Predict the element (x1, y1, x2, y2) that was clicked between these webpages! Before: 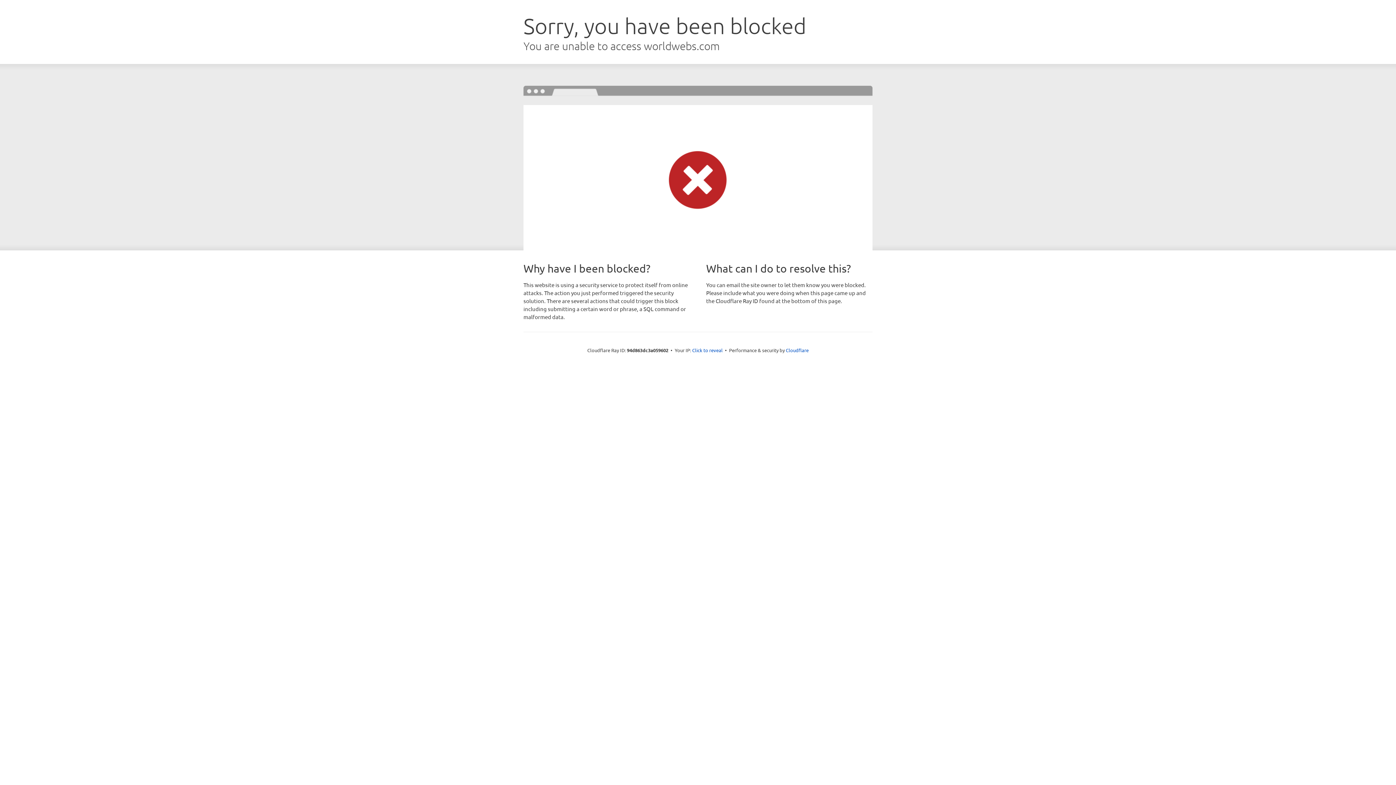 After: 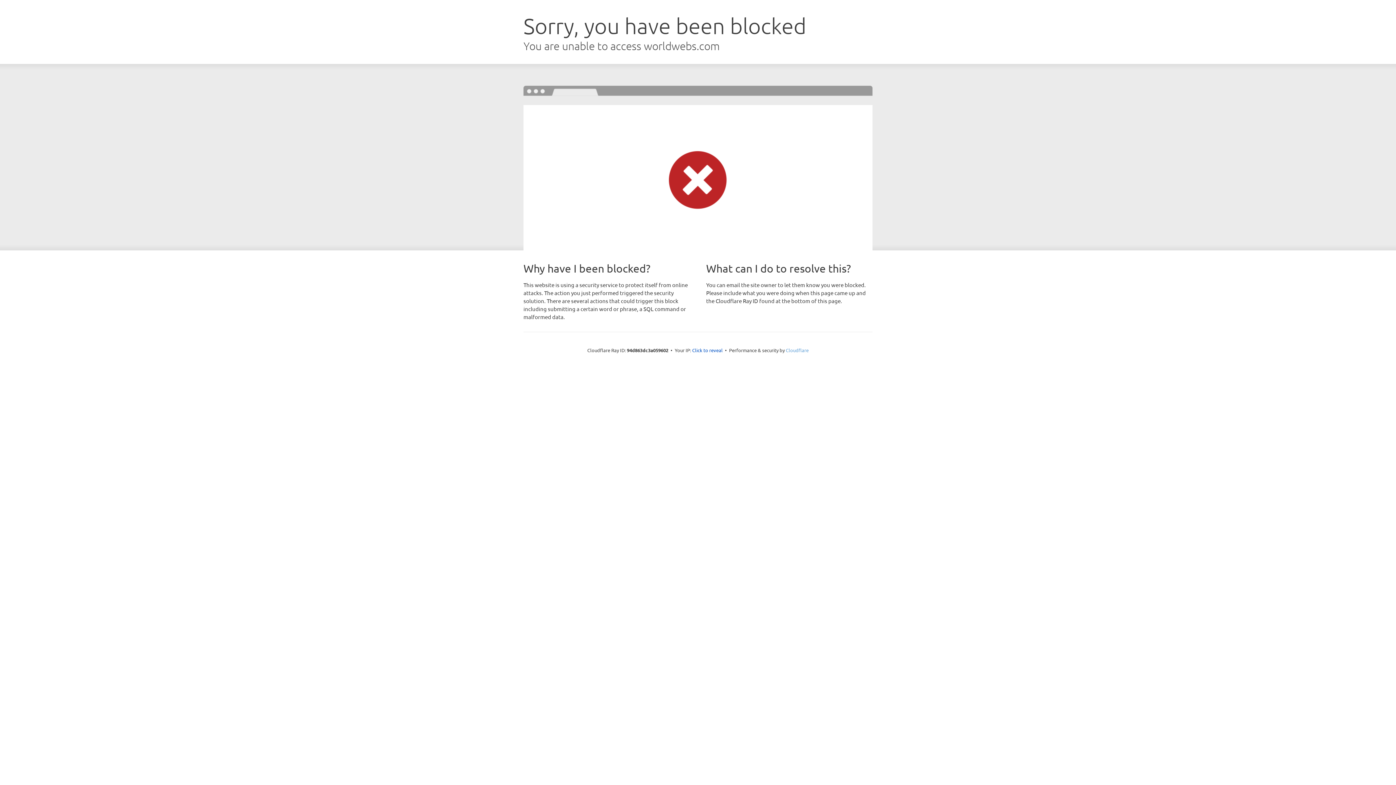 Action: bbox: (786, 347, 808, 353) label: Cloudflare